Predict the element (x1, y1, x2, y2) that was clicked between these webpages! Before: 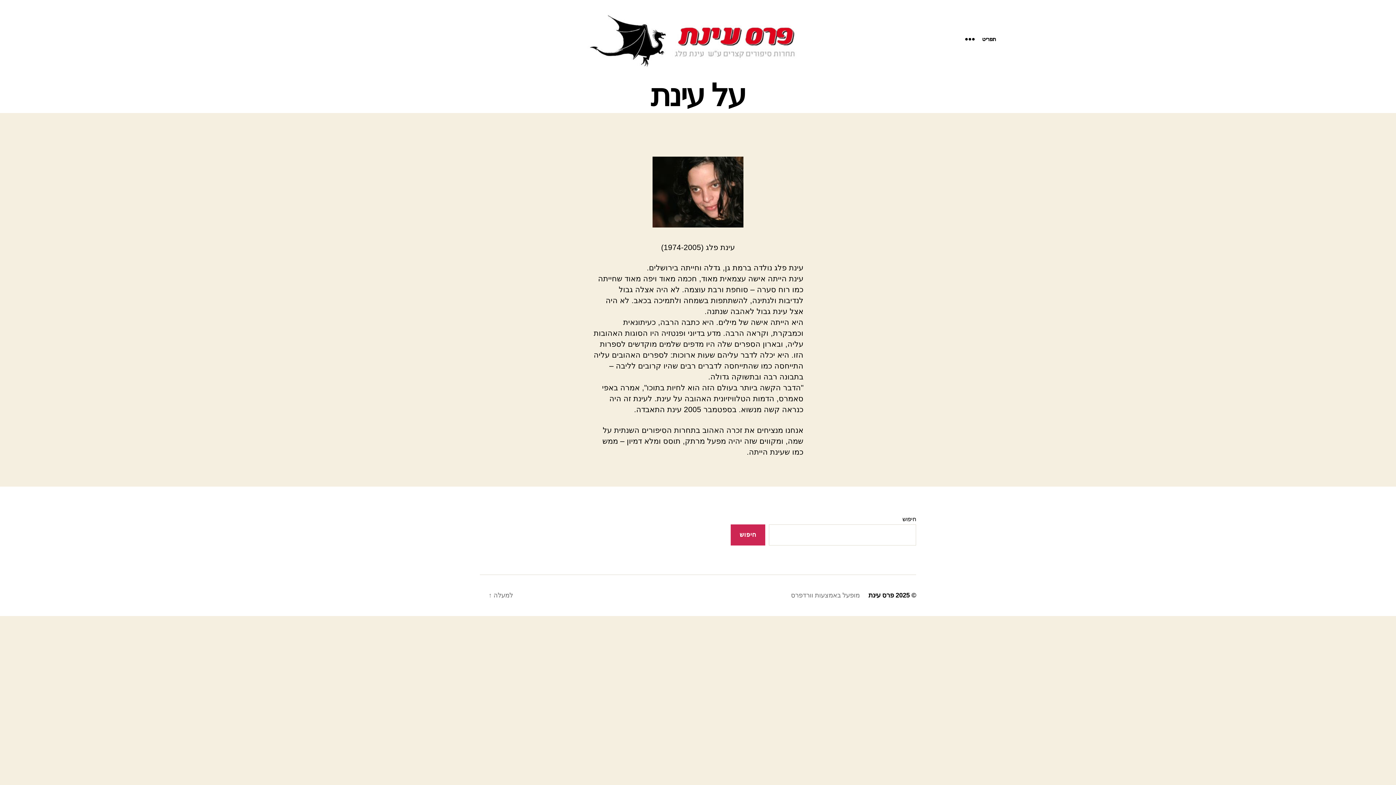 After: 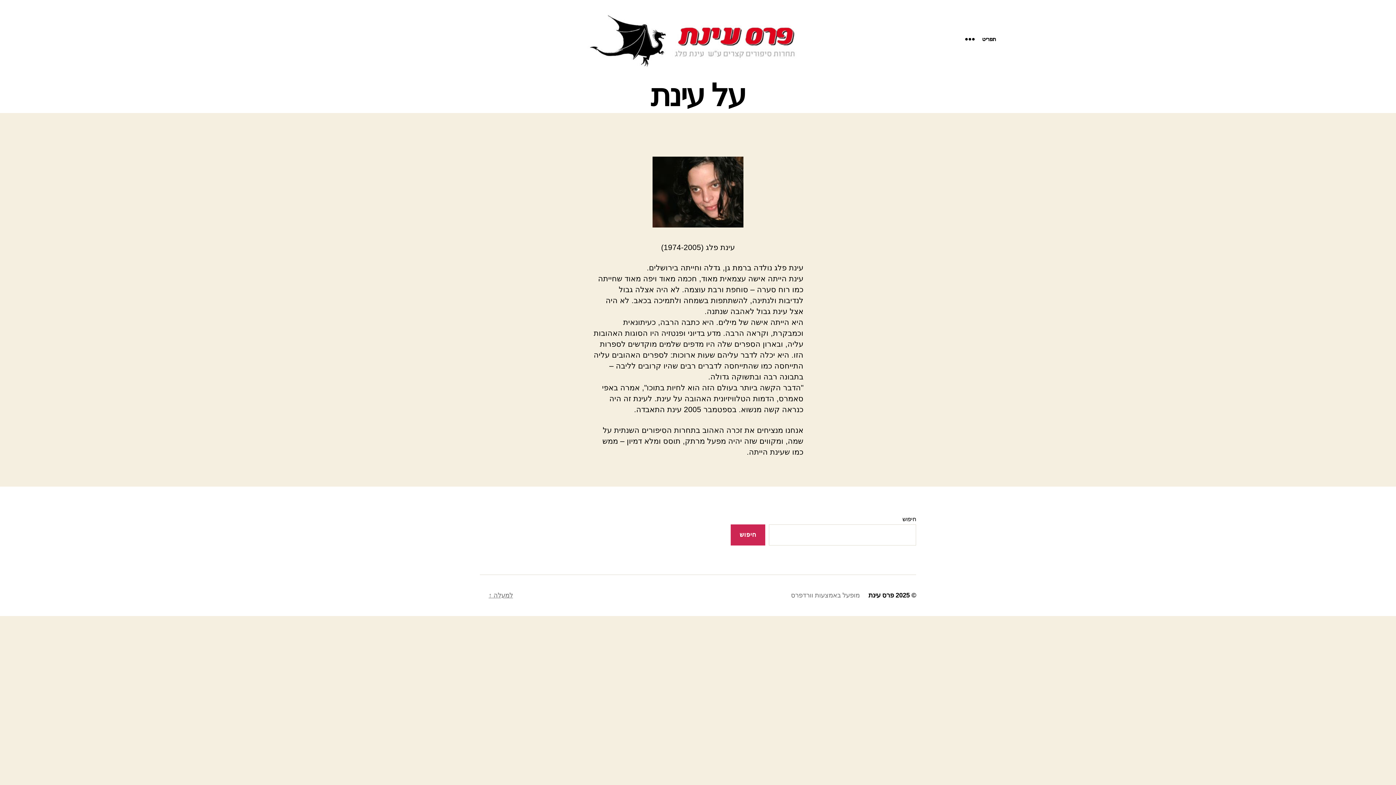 Action: label: למעלה ↑ bbox: (488, 591, 513, 599)